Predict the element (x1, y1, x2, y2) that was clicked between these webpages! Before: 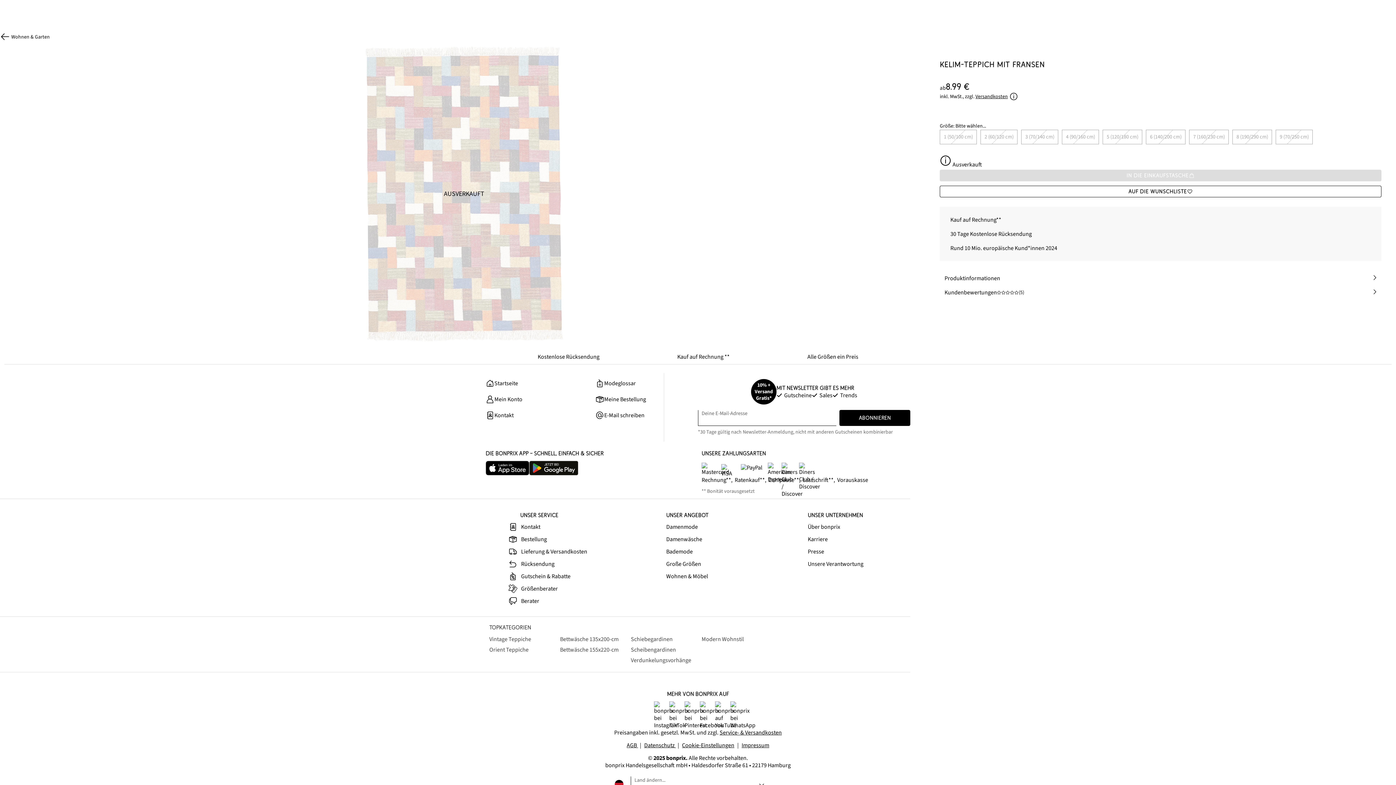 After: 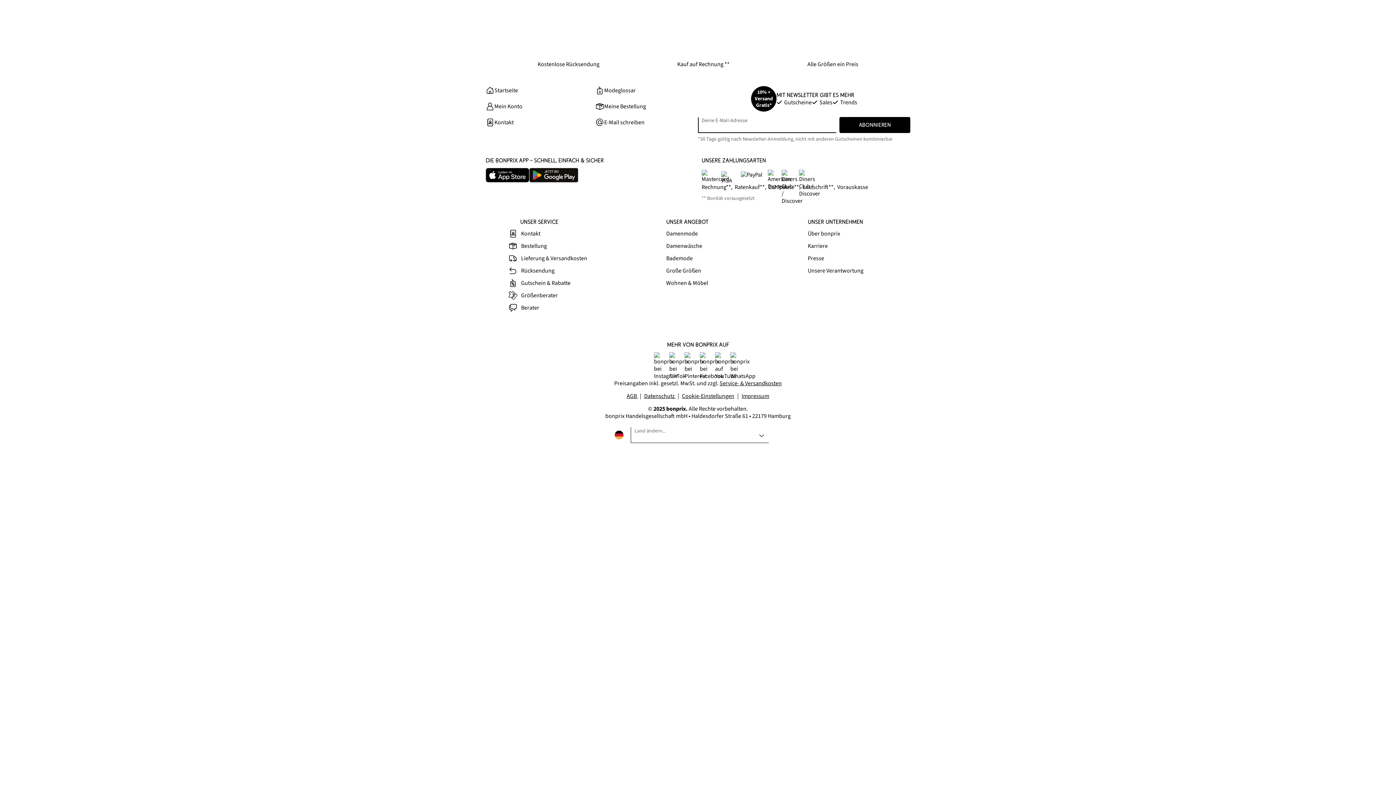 Action: bbox: (626, 741, 638, 749) label: AGB 